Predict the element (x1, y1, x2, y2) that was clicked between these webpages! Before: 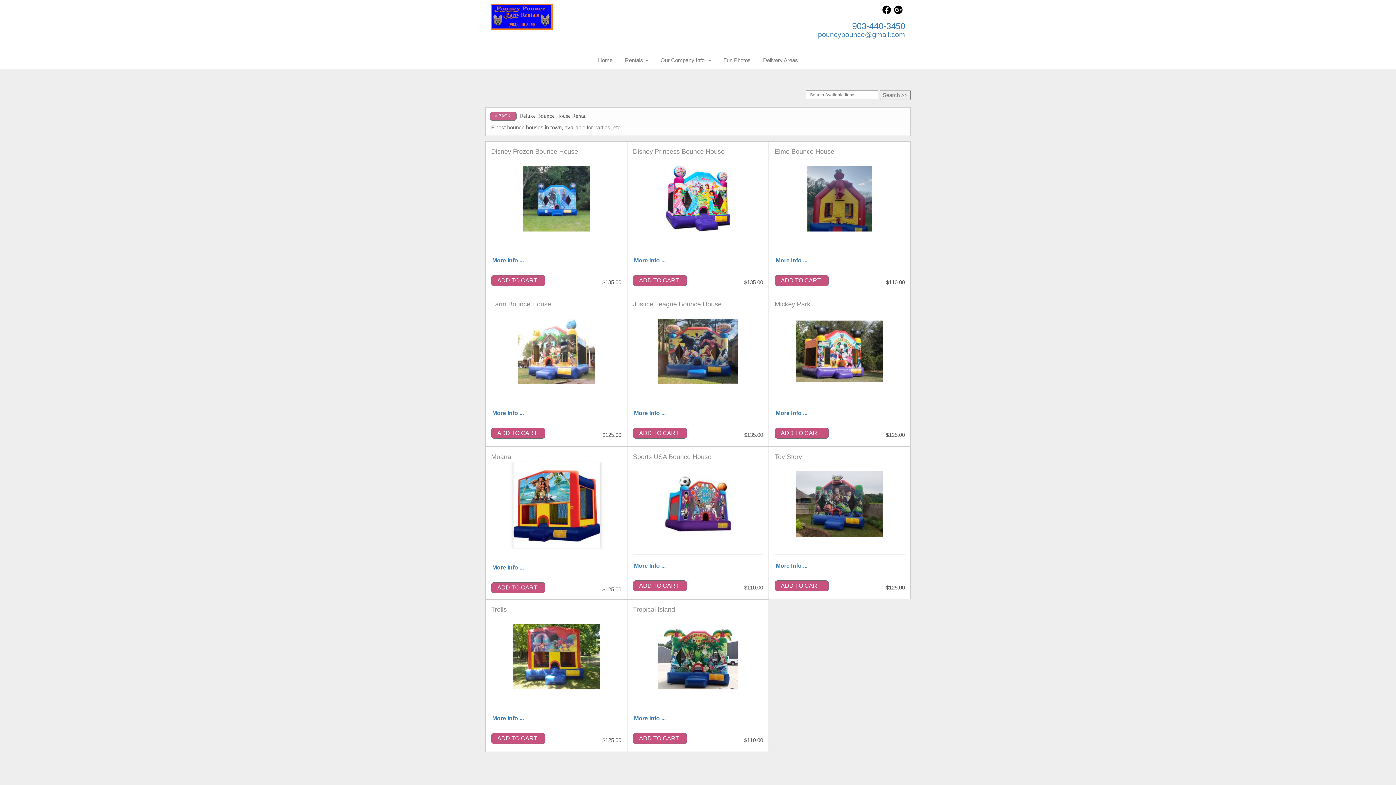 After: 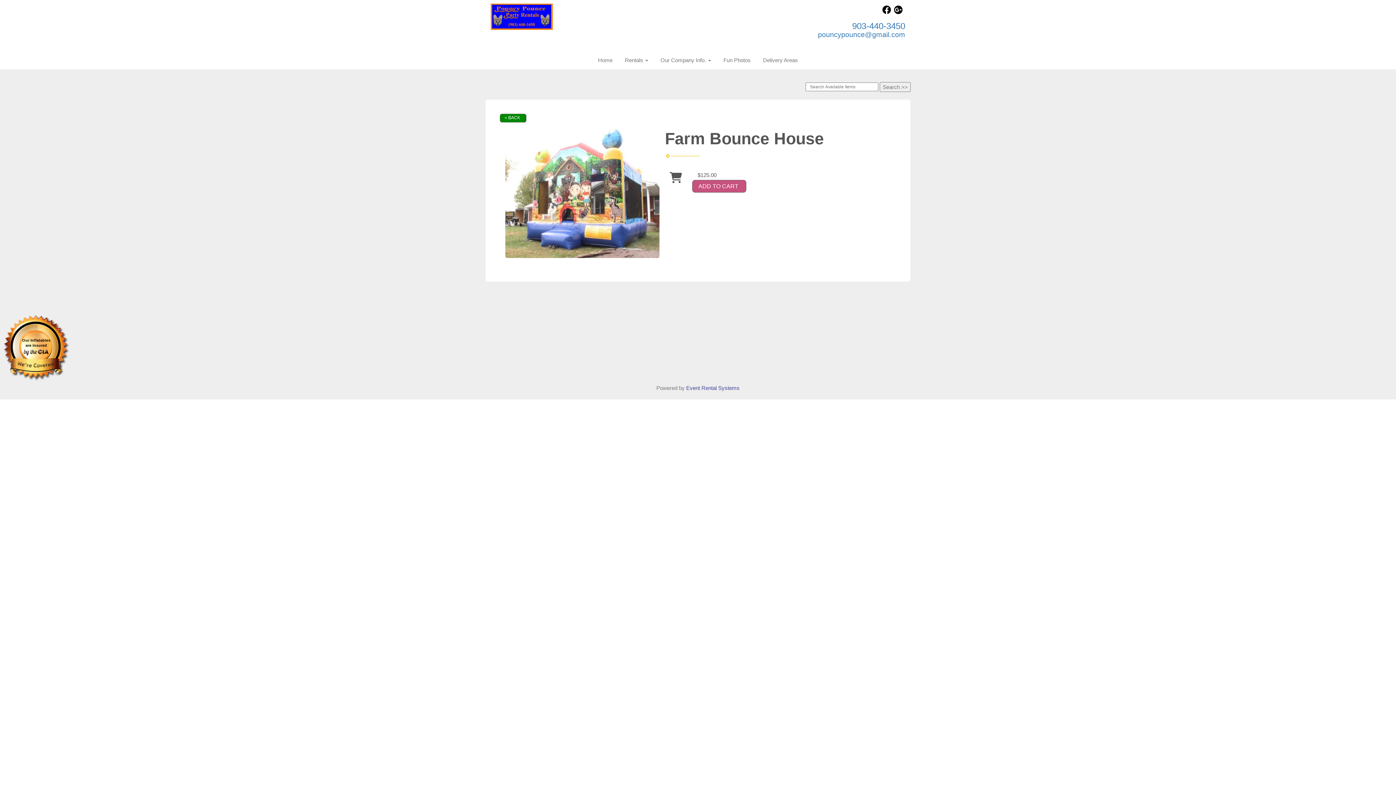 Action: bbox: (517, 347, 595, 354)